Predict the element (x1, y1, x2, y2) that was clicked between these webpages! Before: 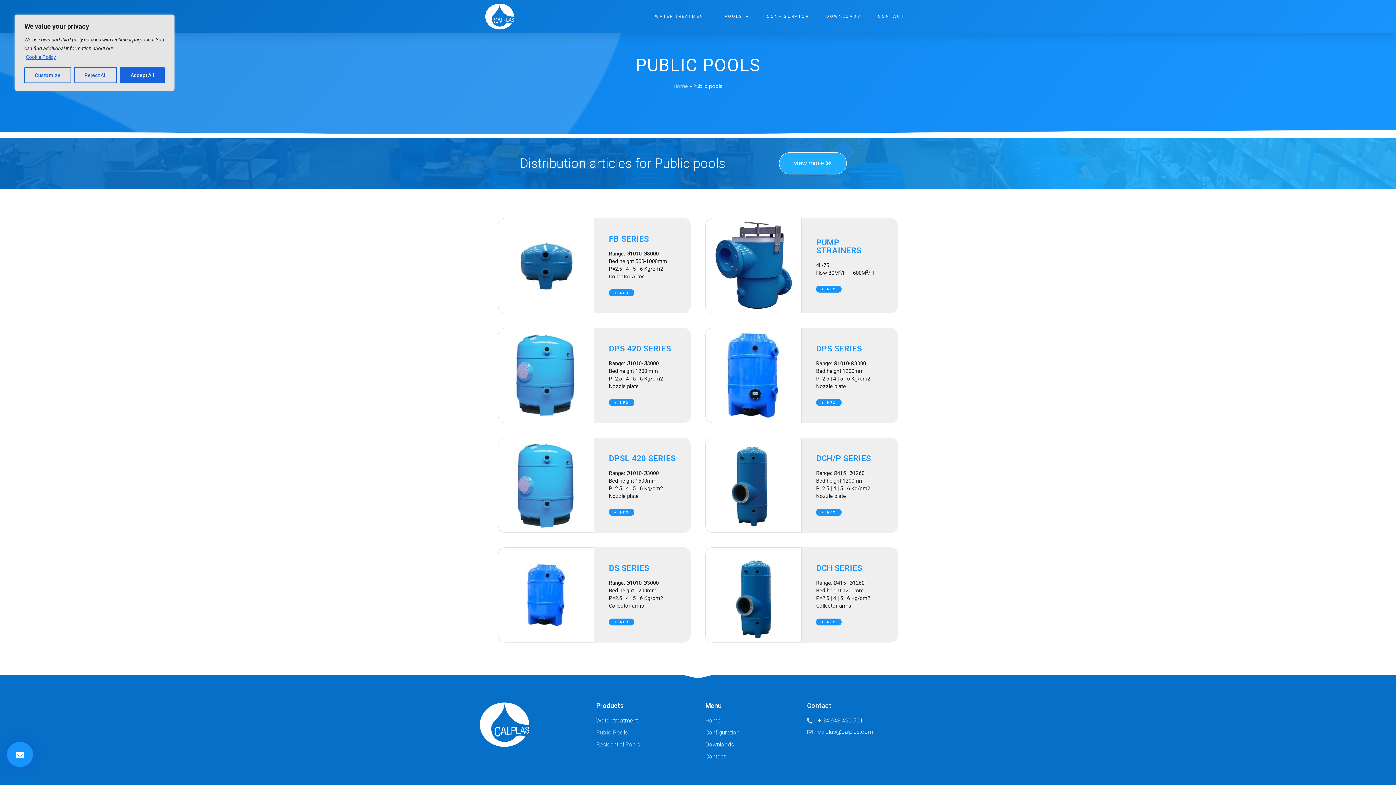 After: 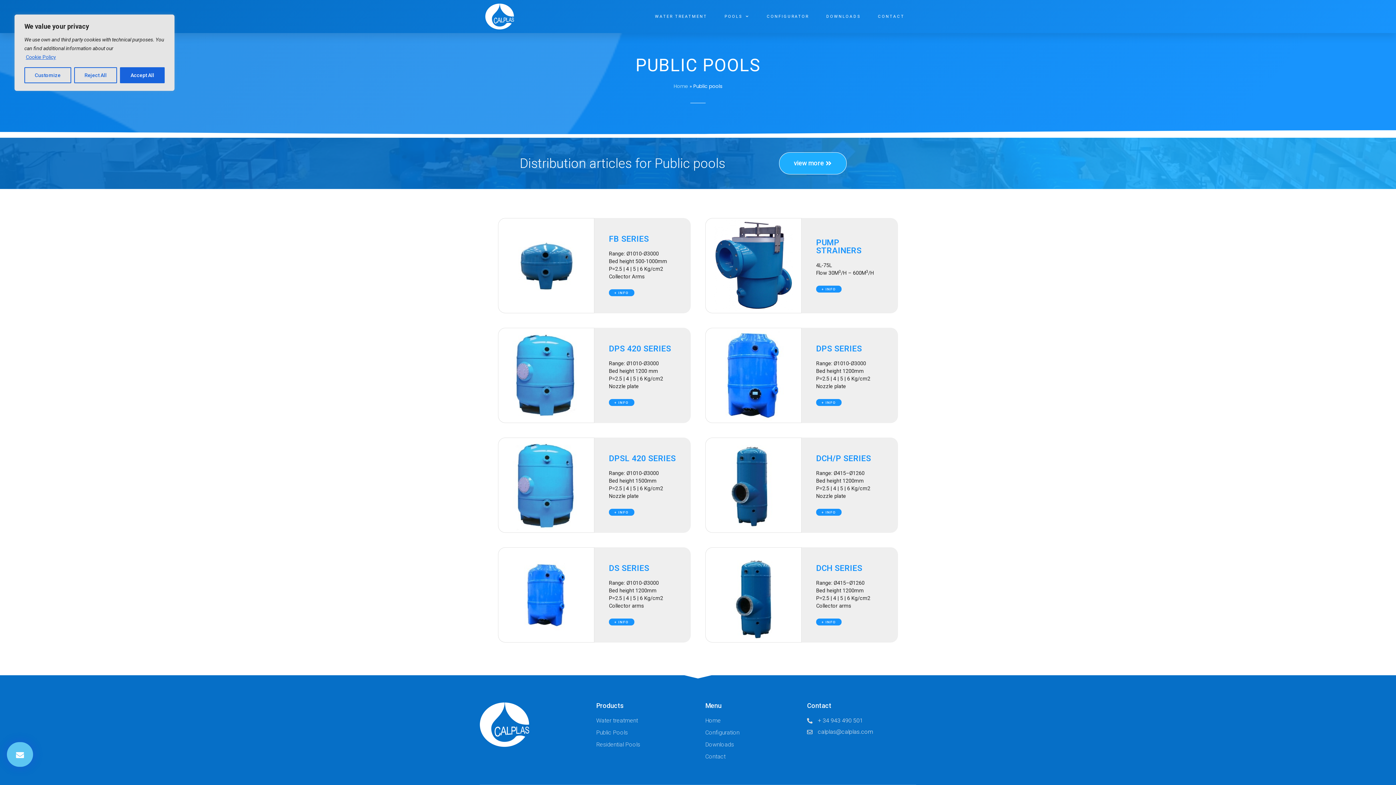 Action: bbox: (6, 742, 33, 767)